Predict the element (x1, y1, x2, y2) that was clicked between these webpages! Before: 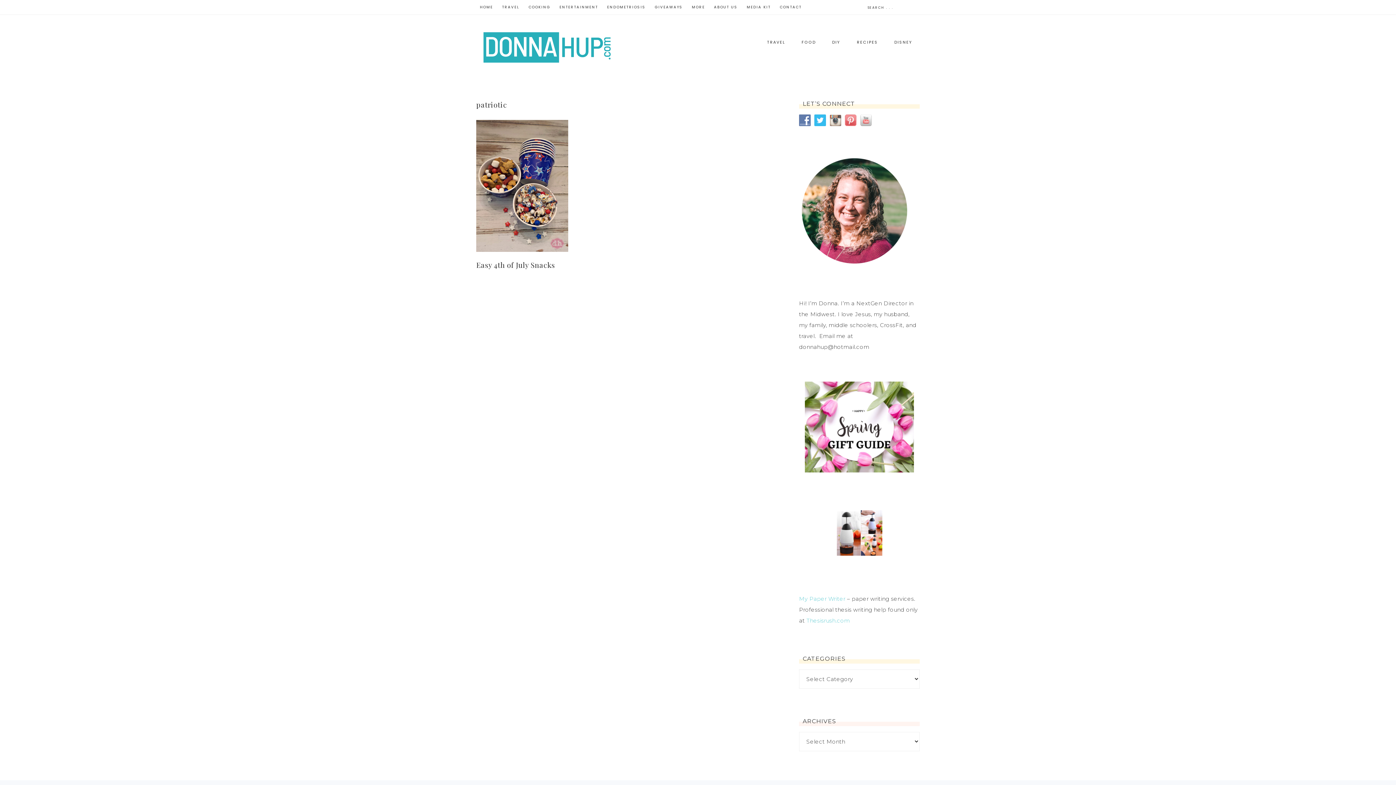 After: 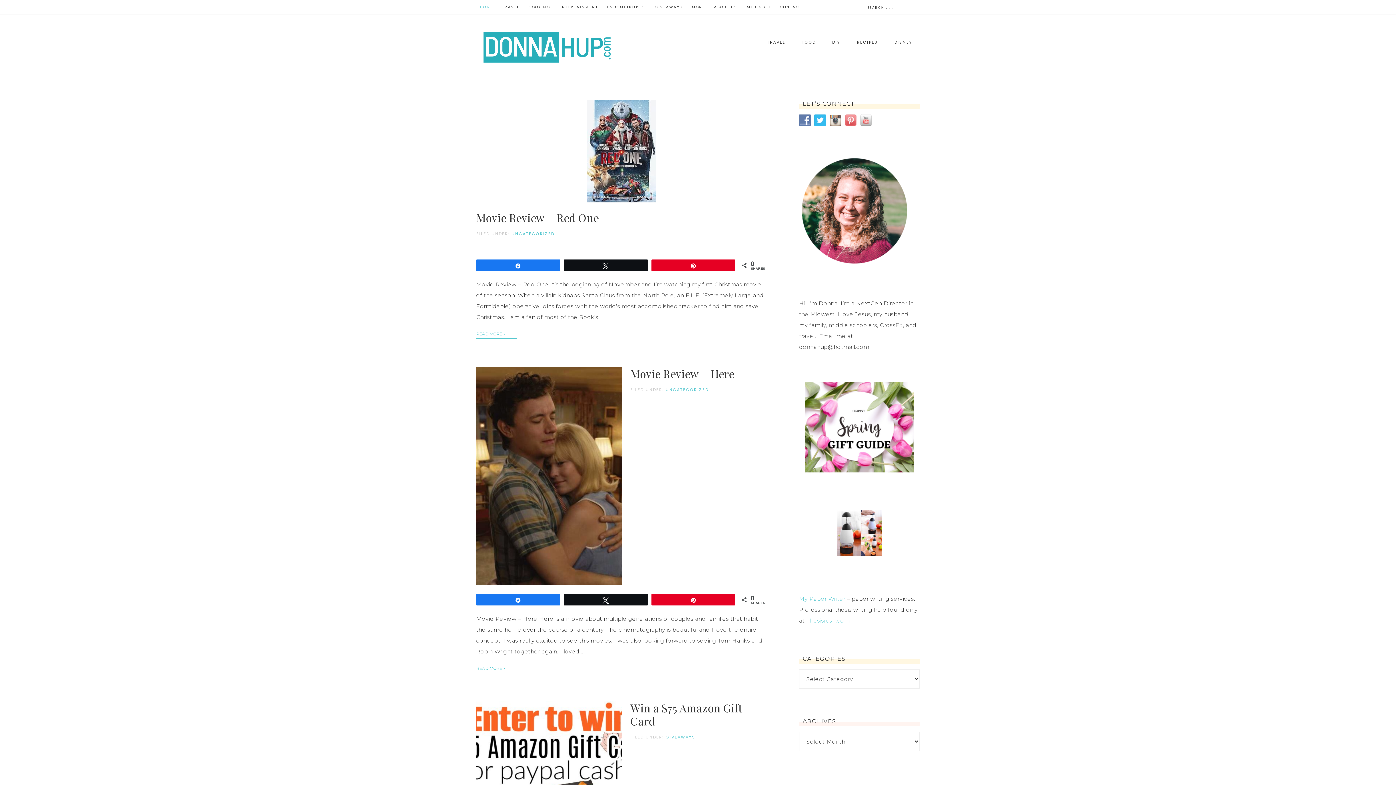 Action: label: DONNAHUP.COM bbox: (476, 24, 621, 69)